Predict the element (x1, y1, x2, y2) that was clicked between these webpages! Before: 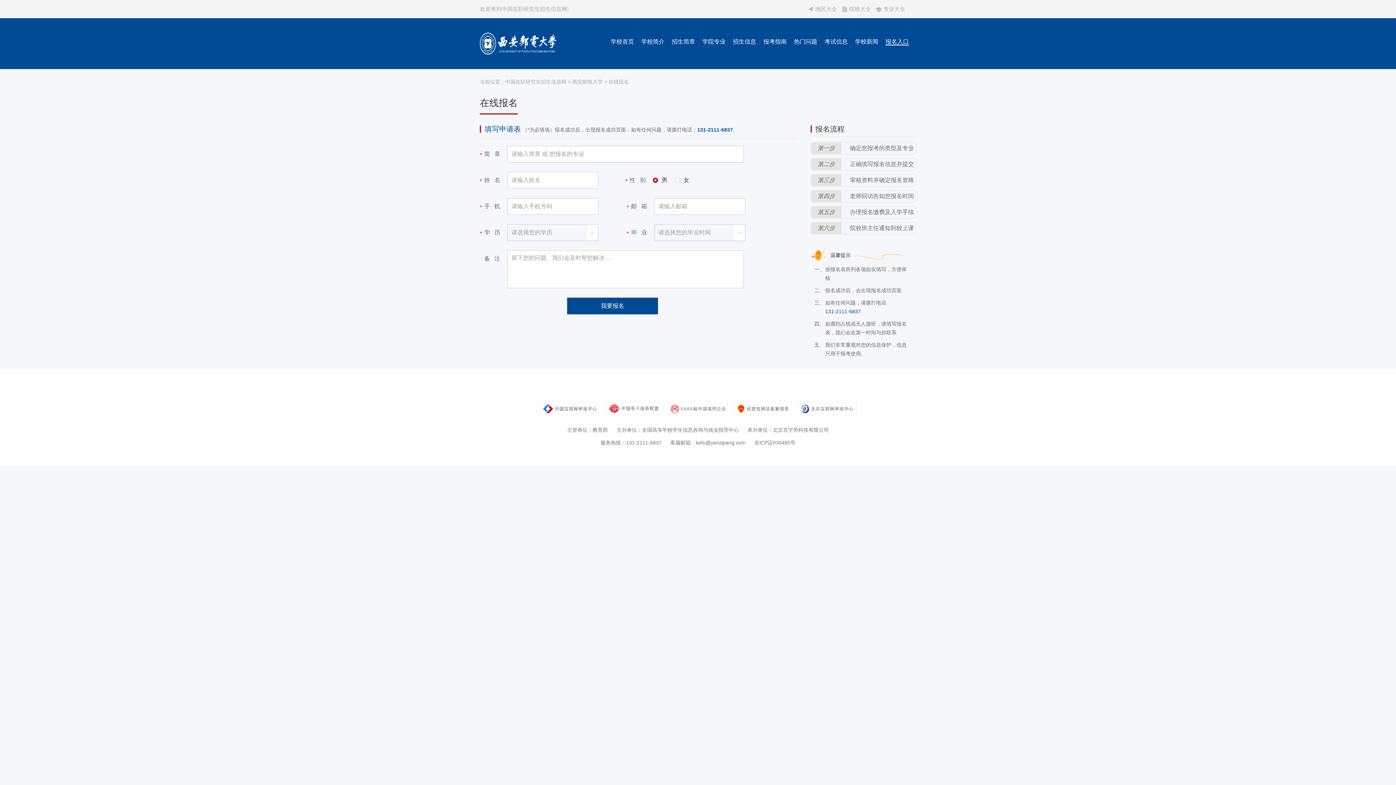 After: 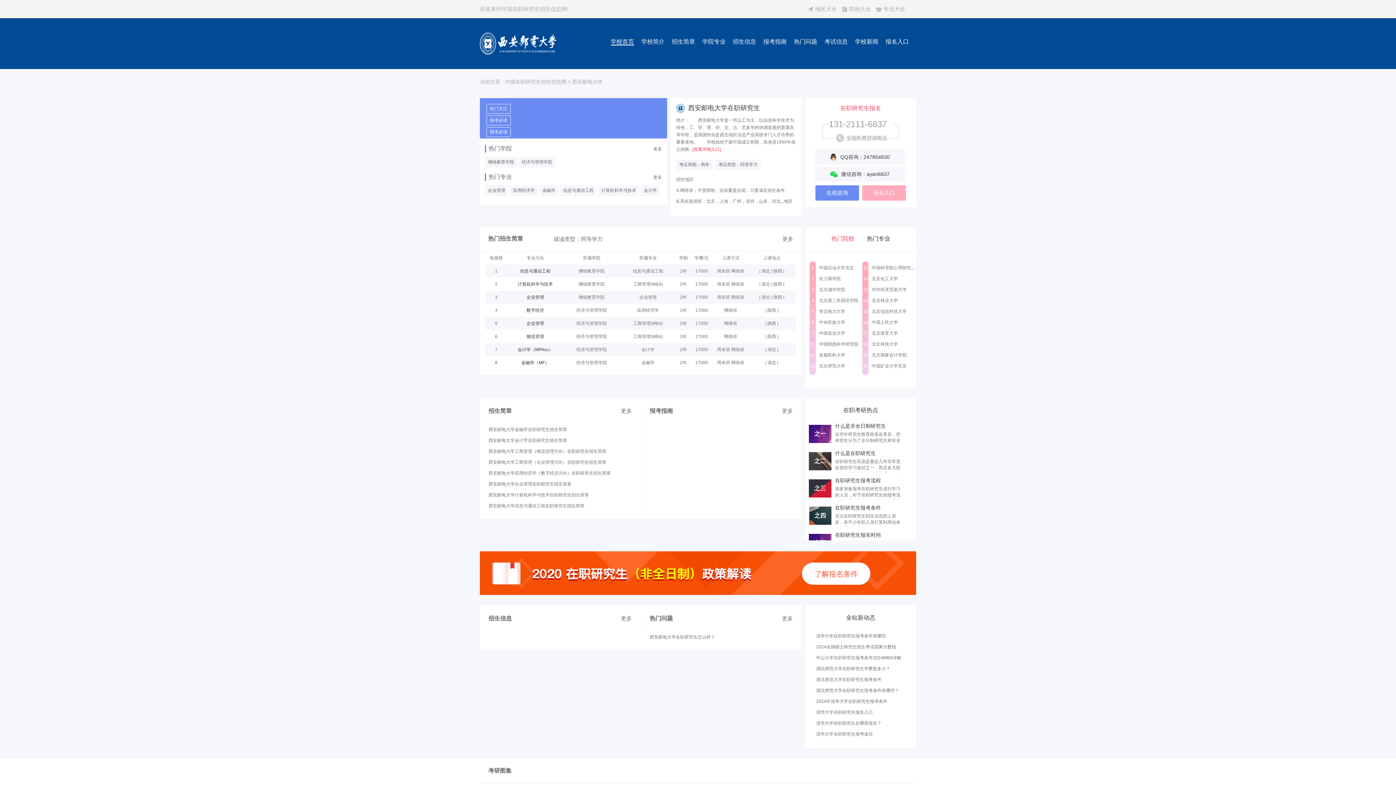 Action: label: 学校首页 bbox: (610, 38, 634, 44)